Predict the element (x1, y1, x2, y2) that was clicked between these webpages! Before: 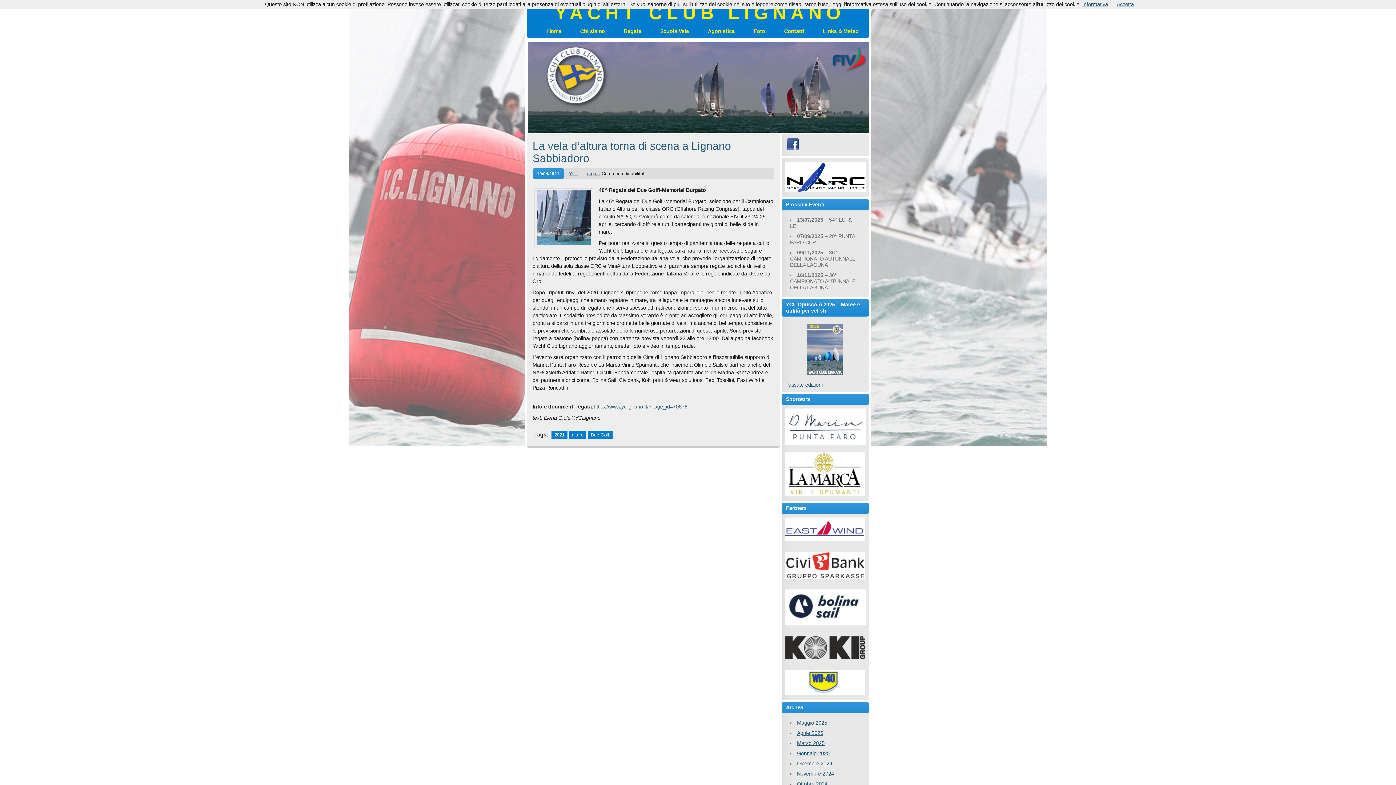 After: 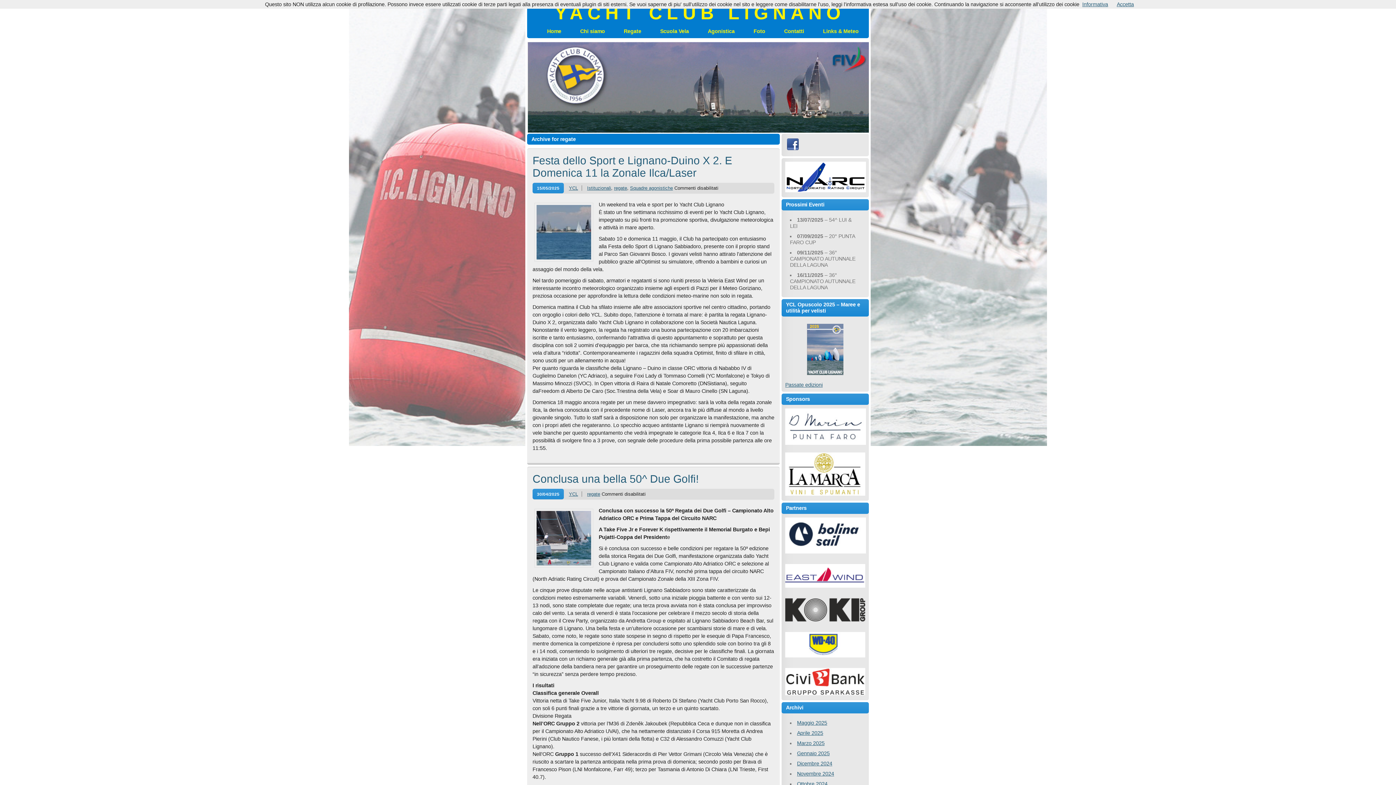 Action: label: regate bbox: (587, 170, 600, 176)